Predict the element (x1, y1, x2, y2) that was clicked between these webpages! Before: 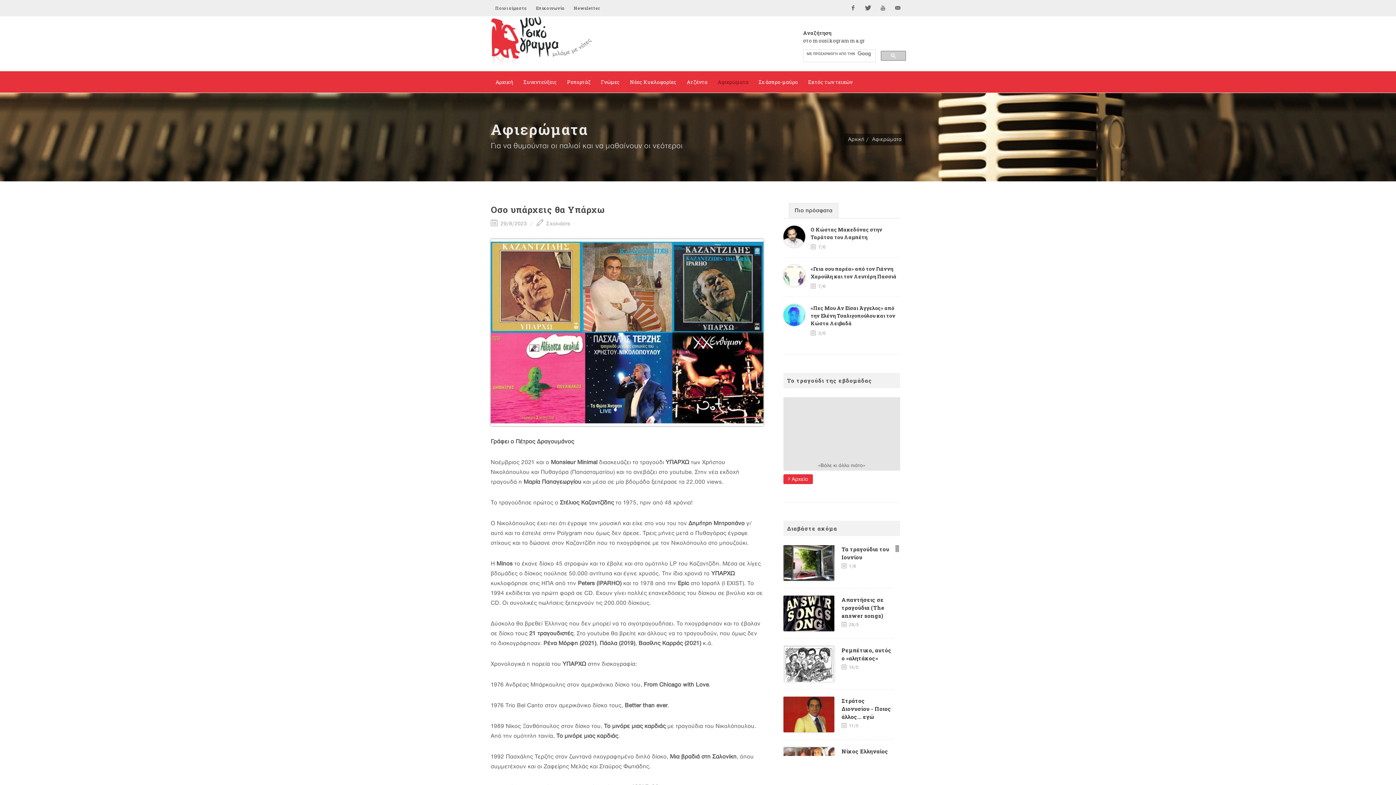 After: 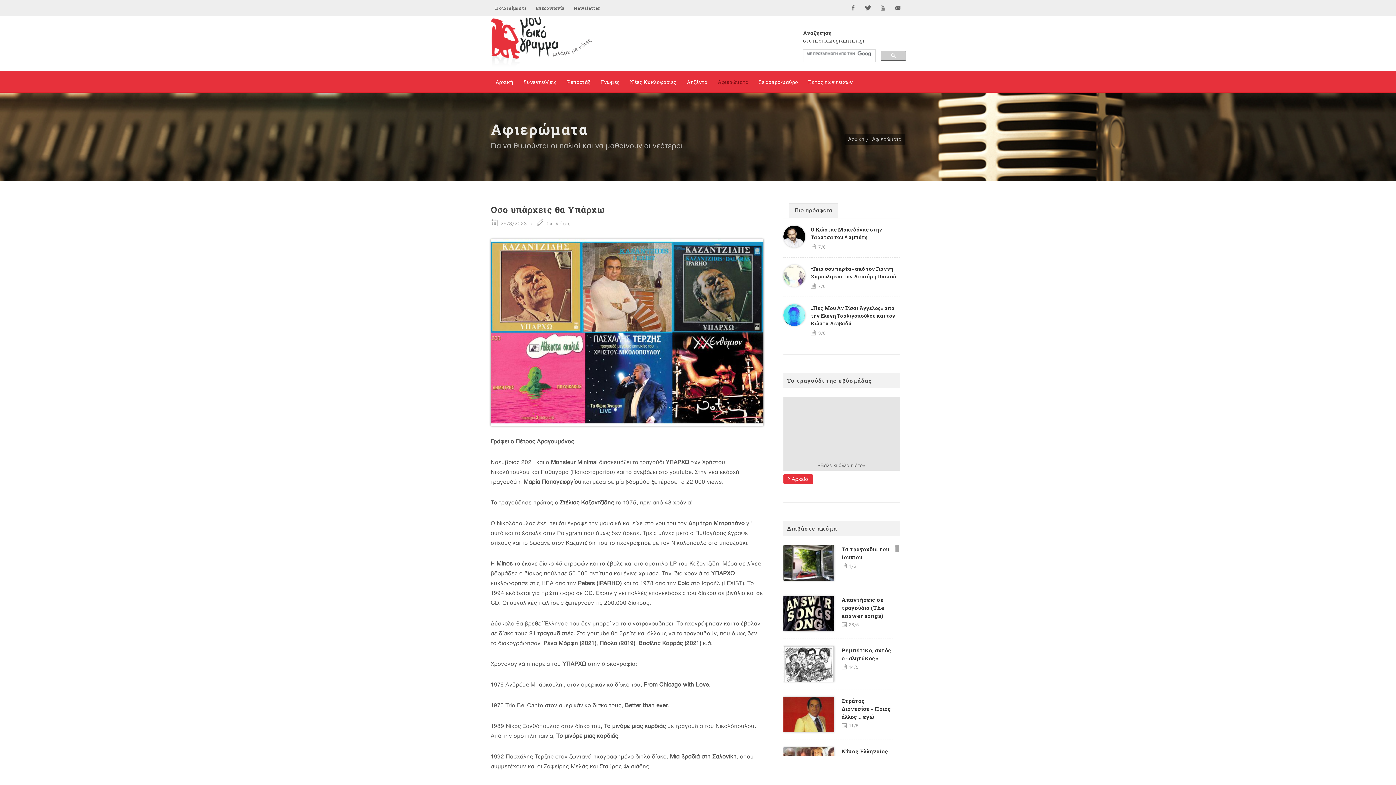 Action: bbox: (569, 0, 604, 16) label: Newsletter